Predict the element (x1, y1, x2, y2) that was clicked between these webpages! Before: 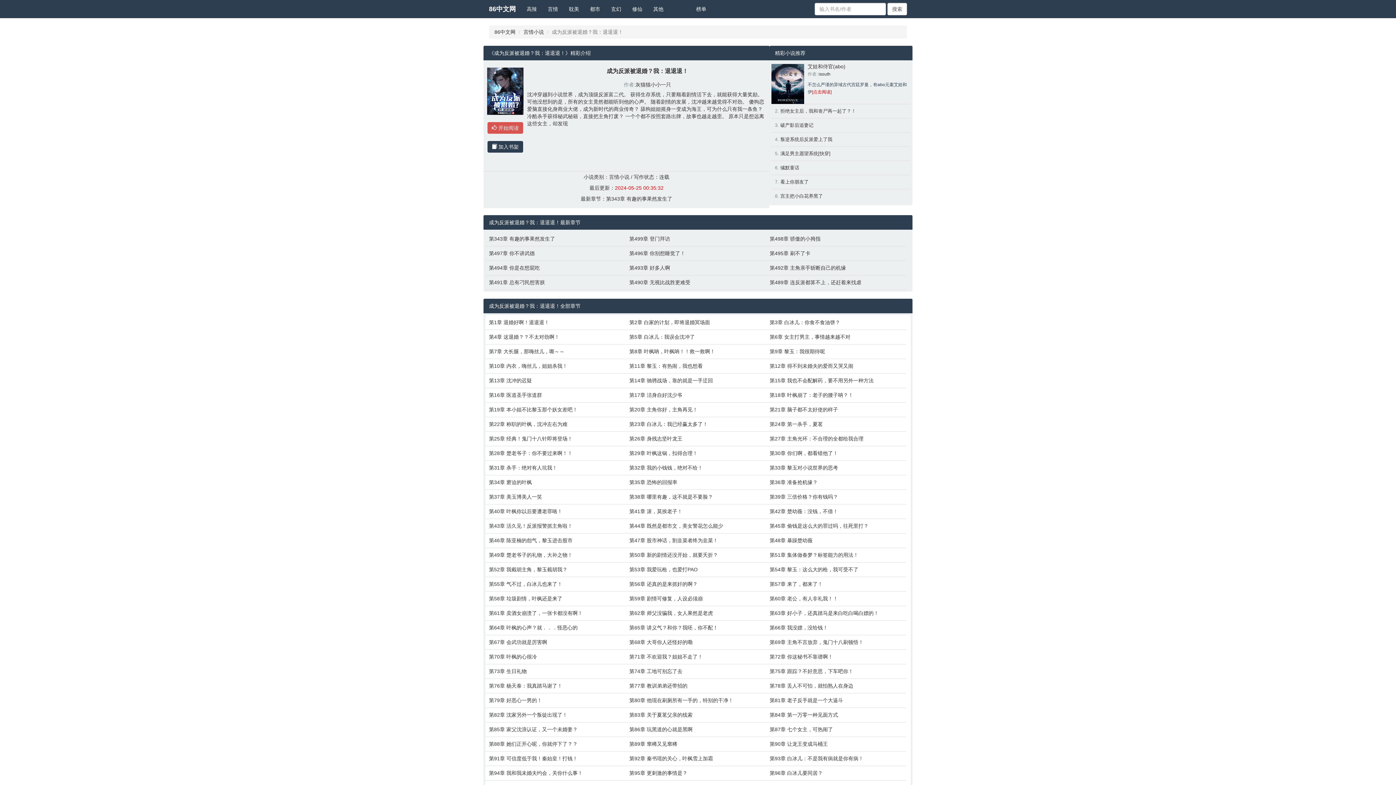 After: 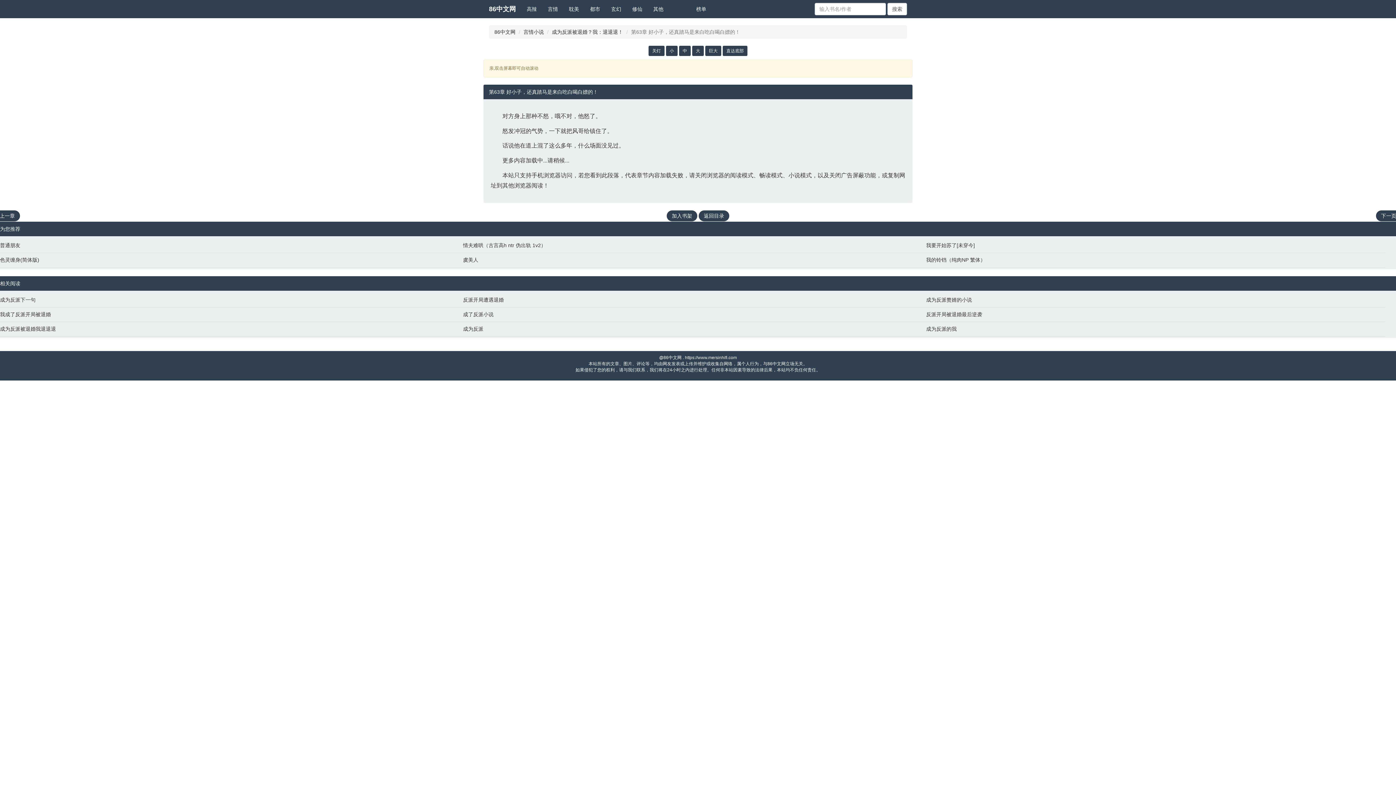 Action: bbox: (769, 609, 903, 617) label: 第63章 好小子，还真踏马是来白吃白喝白嫖的！